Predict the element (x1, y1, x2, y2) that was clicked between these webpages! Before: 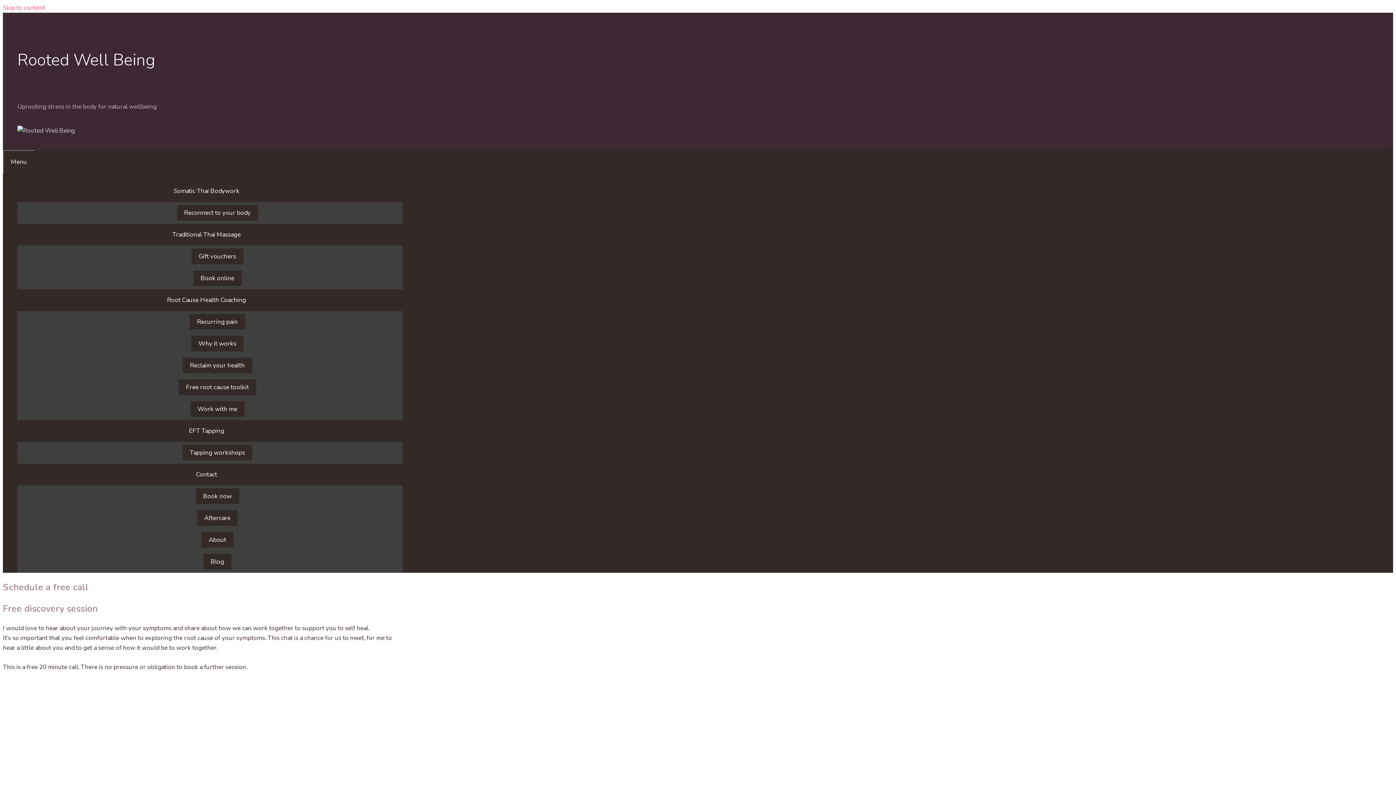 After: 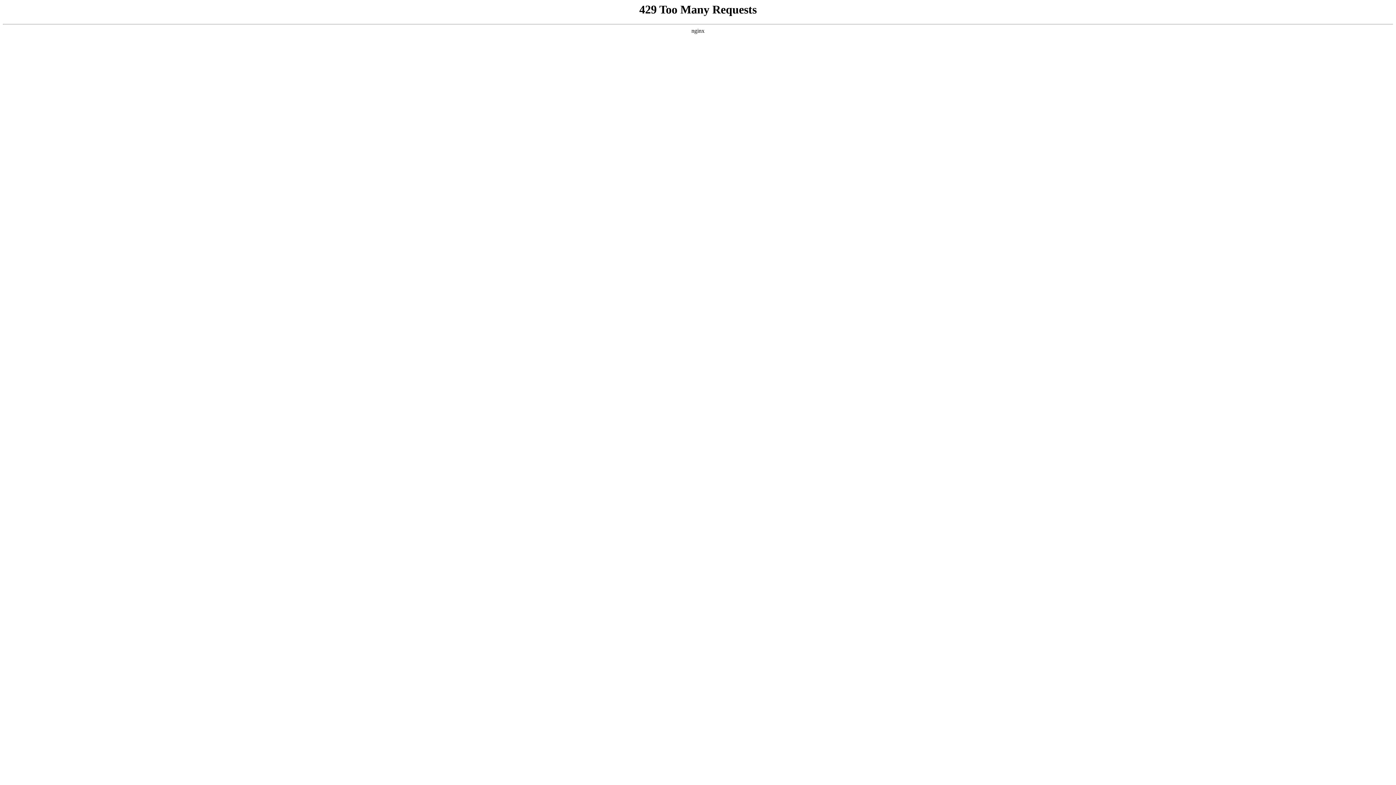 Action: bbox: (159, 296, 260, 304) label: Root Cause Health Coaching